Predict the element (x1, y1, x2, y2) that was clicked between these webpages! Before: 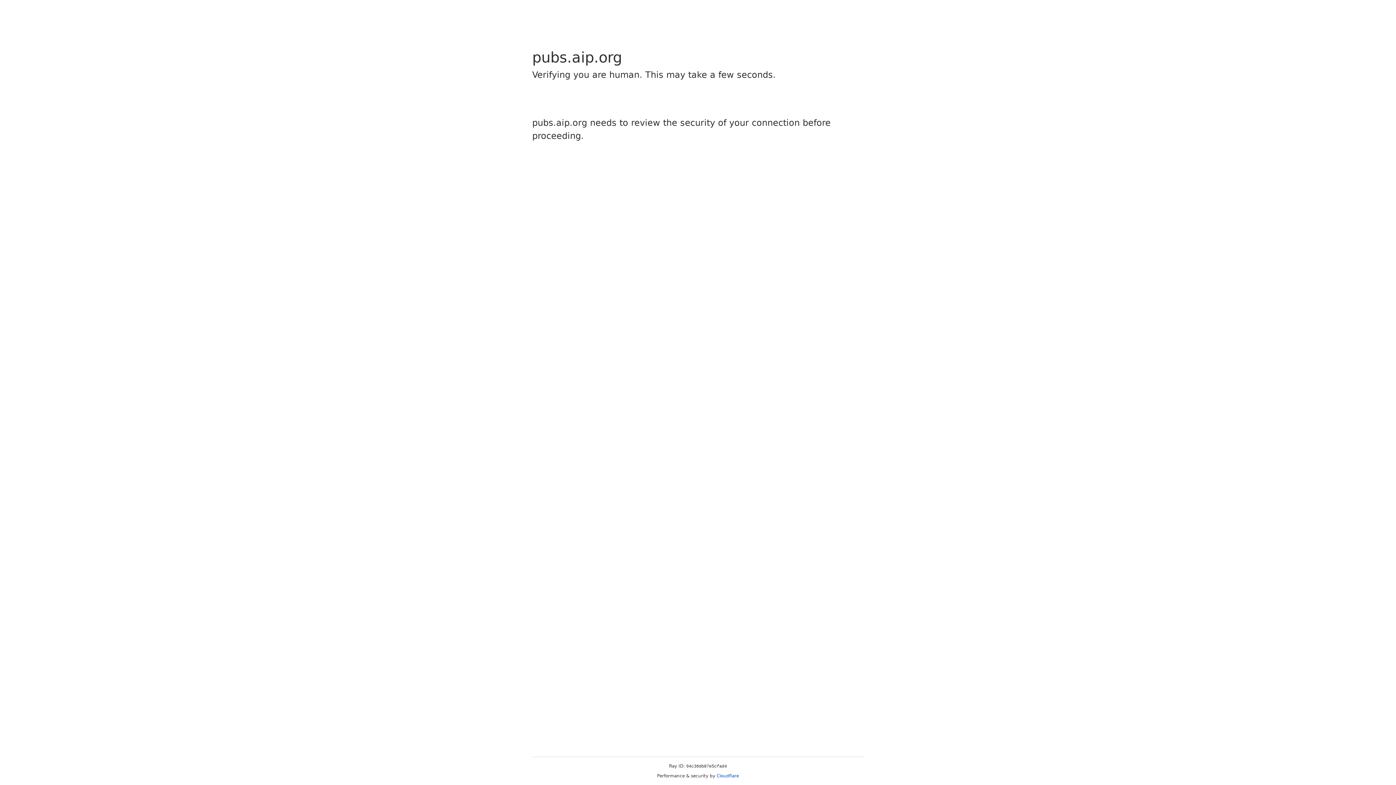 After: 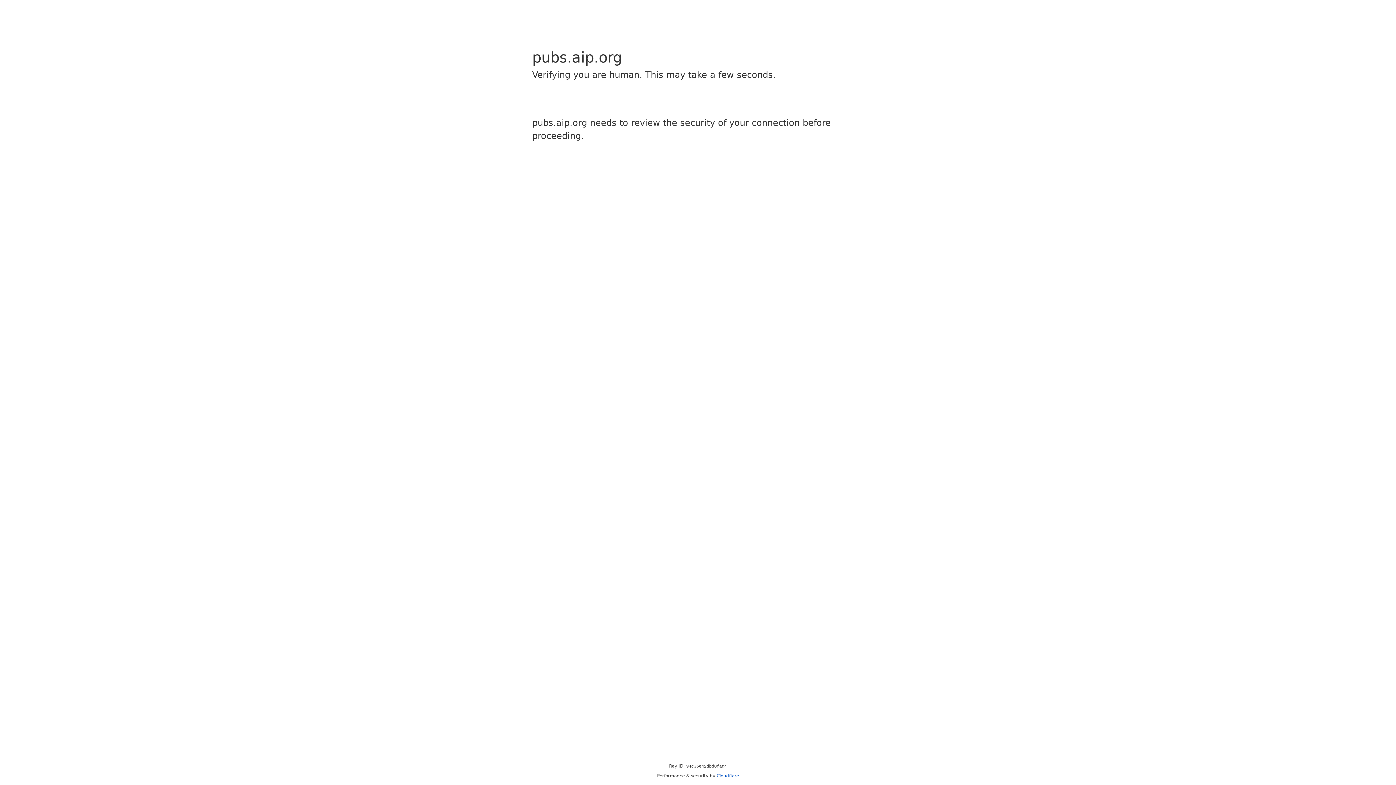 Action: bbox: (716, 773, 739, 778) label: Cloudflare